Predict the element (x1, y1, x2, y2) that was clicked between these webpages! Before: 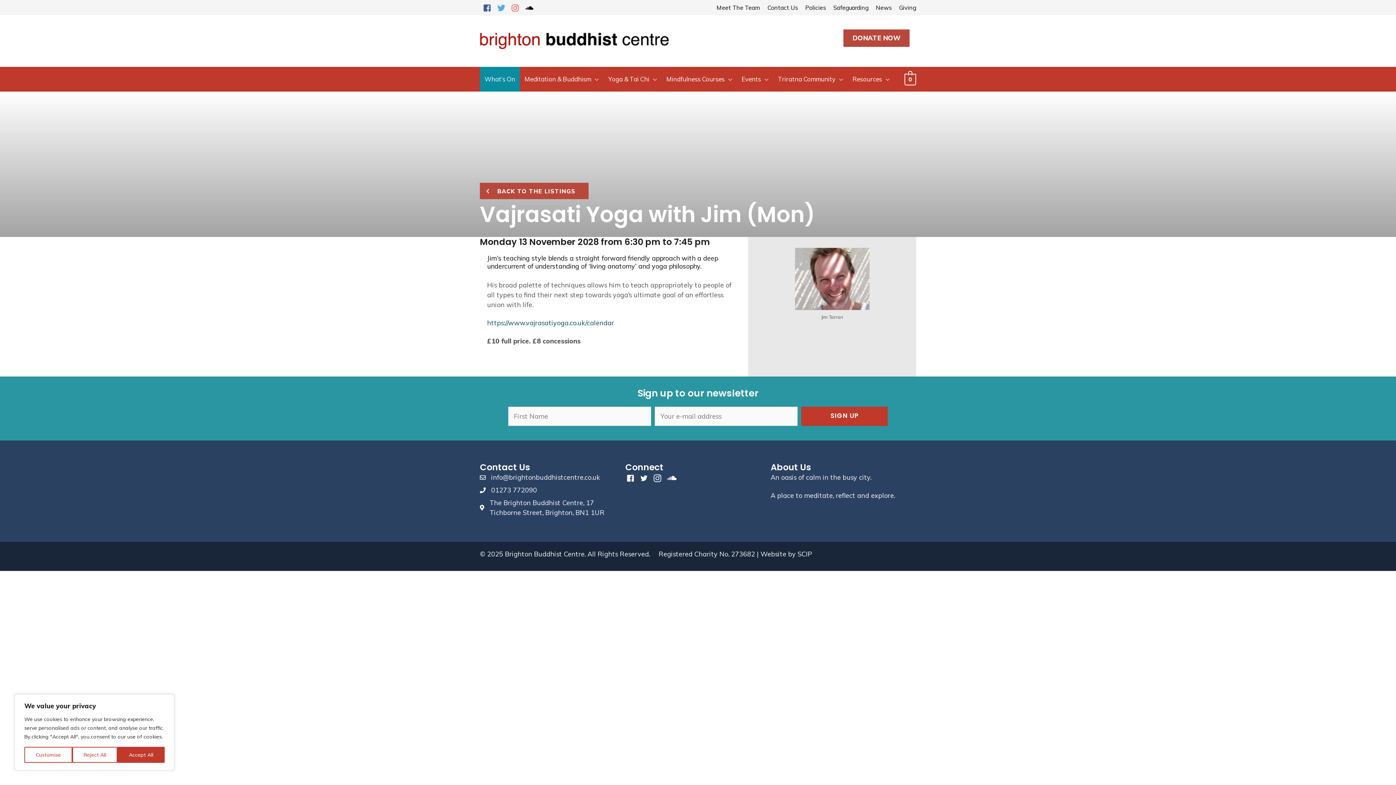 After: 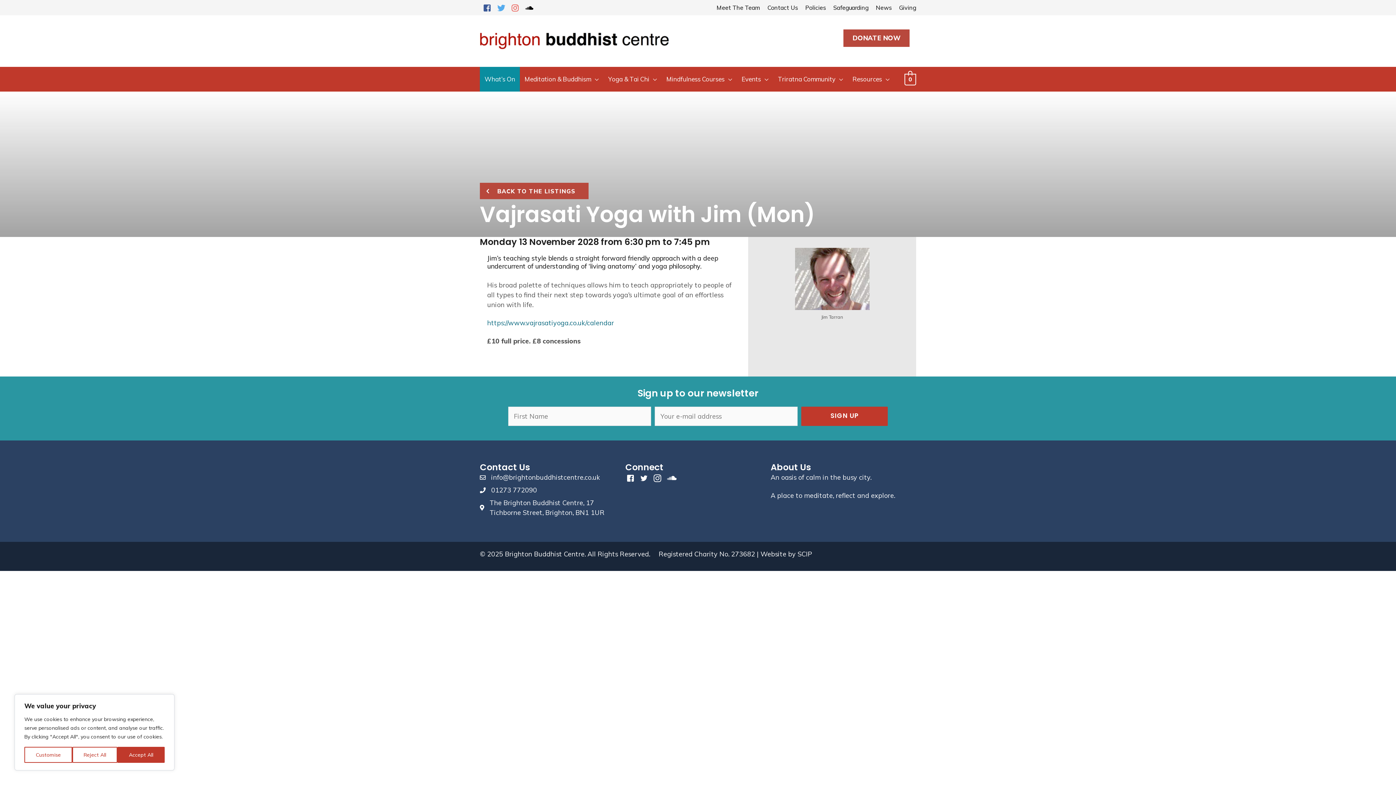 Action: bbox: (487, 318, 614, 327) label: https://www.vajrasatiyoga.co.uk/calendar